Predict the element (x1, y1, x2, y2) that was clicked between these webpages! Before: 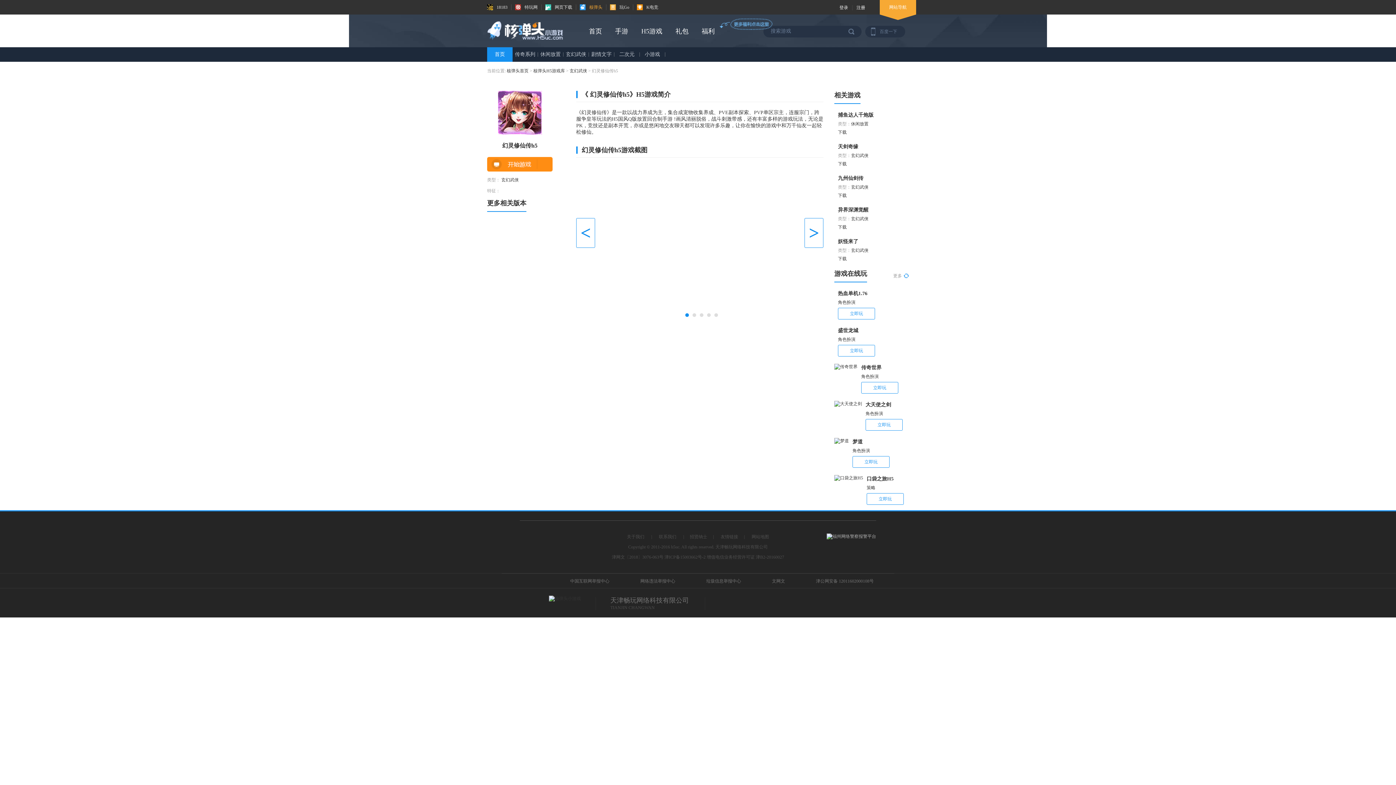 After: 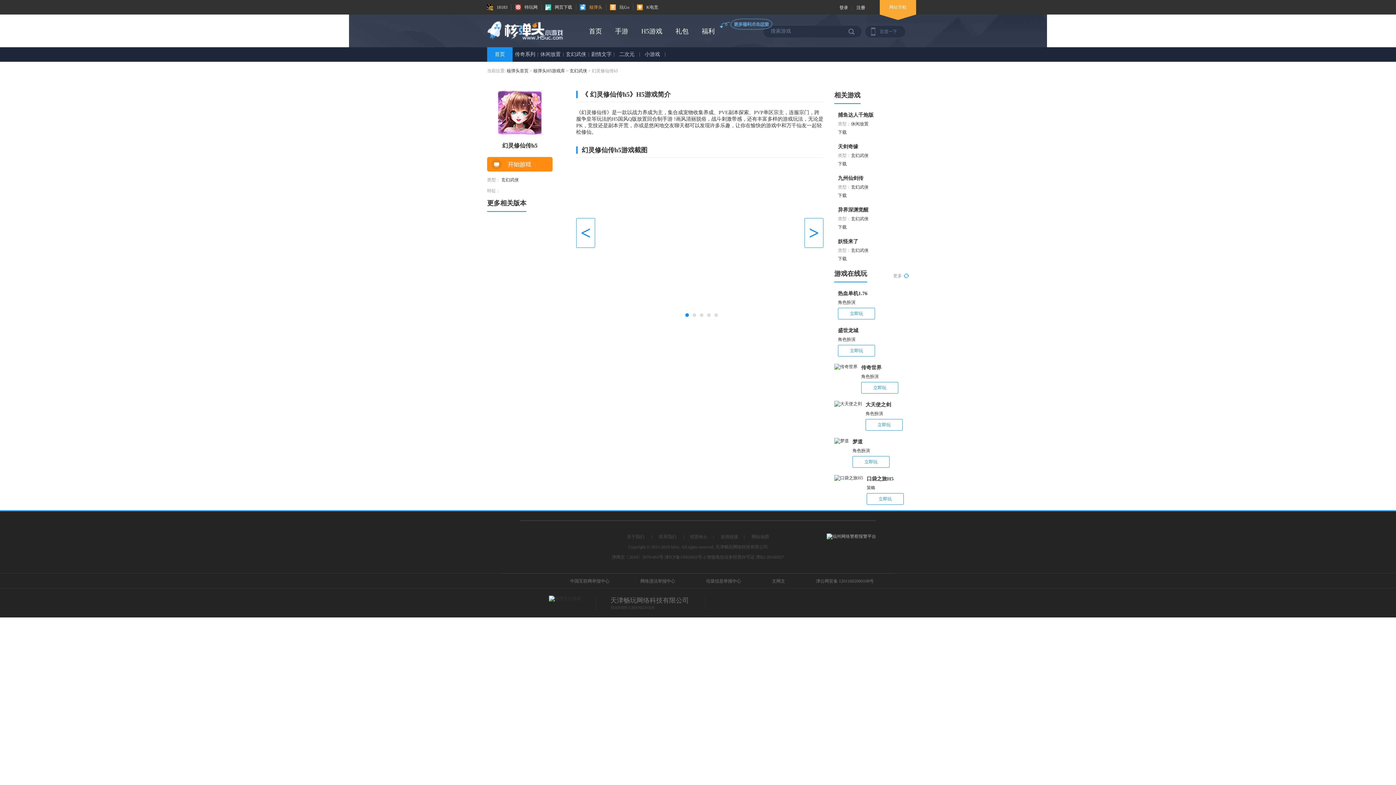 Action: label: 礼包 bbox: (675, 27, 688, 34)